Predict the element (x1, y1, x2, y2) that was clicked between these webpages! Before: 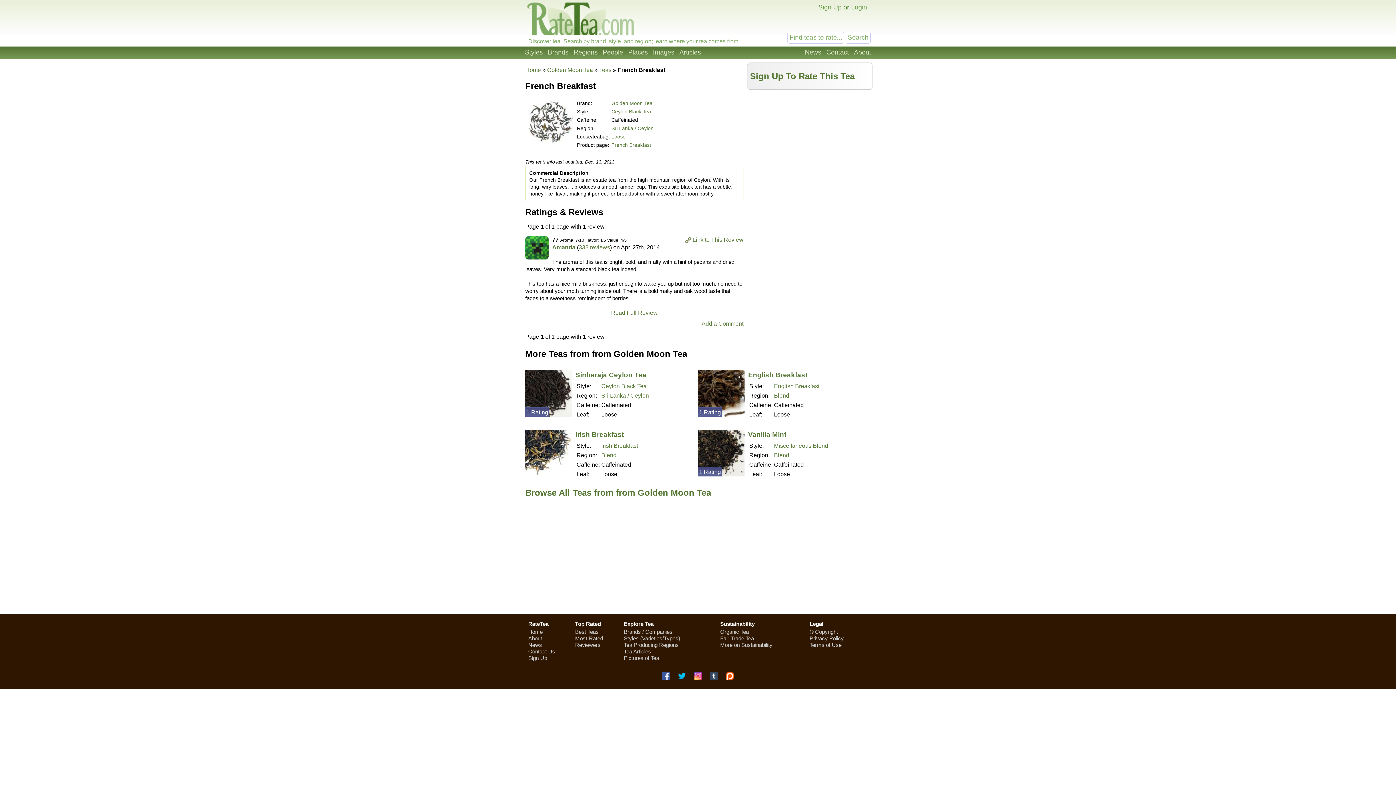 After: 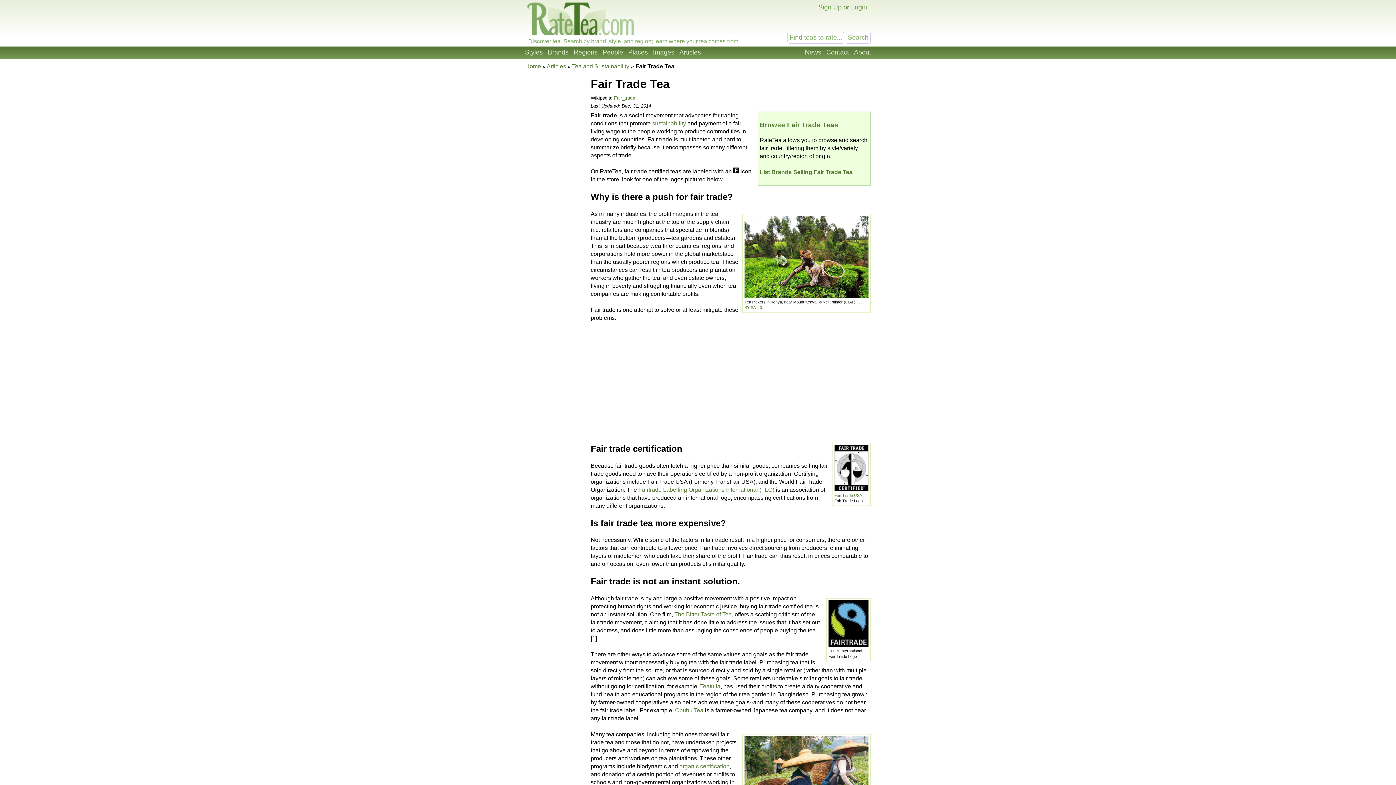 Action: bbox: (720, 635, 754, 641) label: Fair Trade Tea